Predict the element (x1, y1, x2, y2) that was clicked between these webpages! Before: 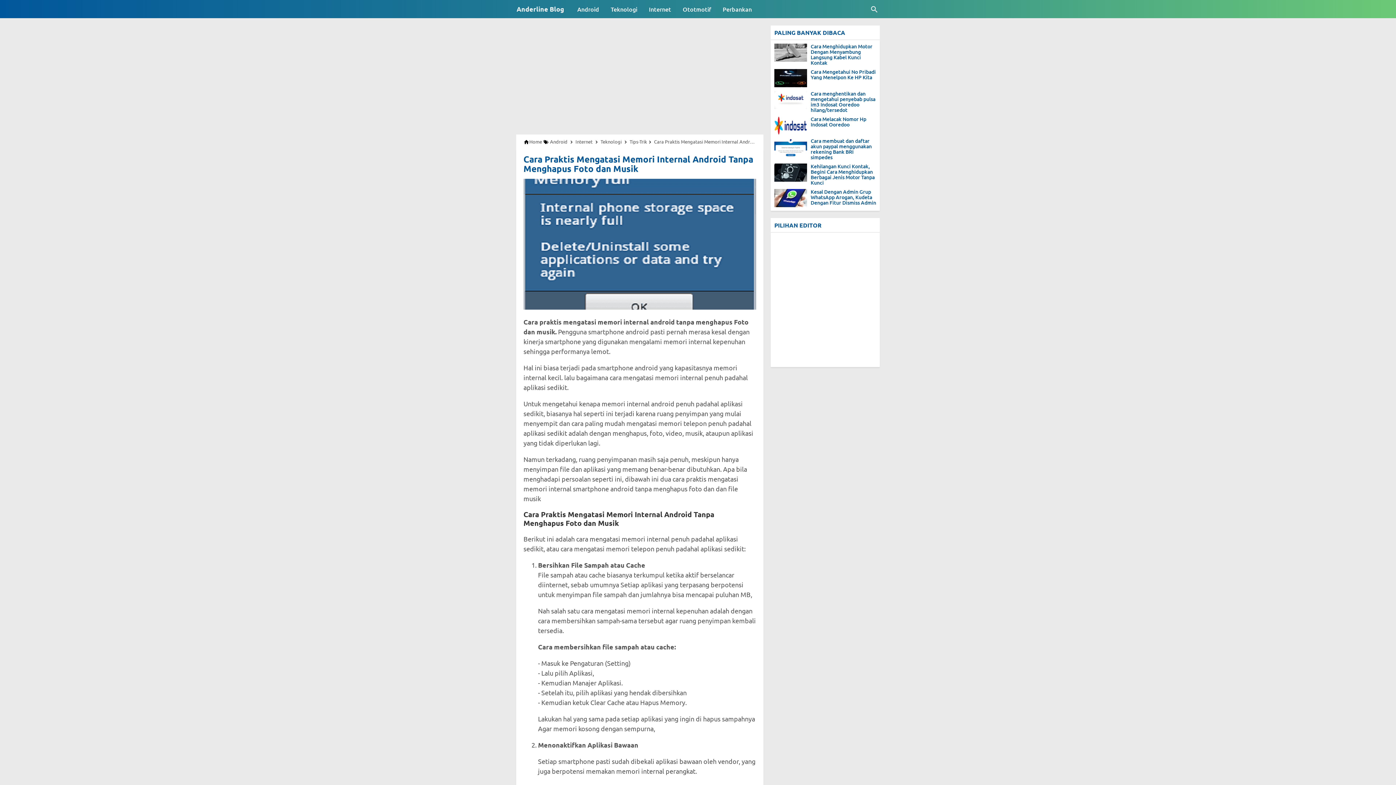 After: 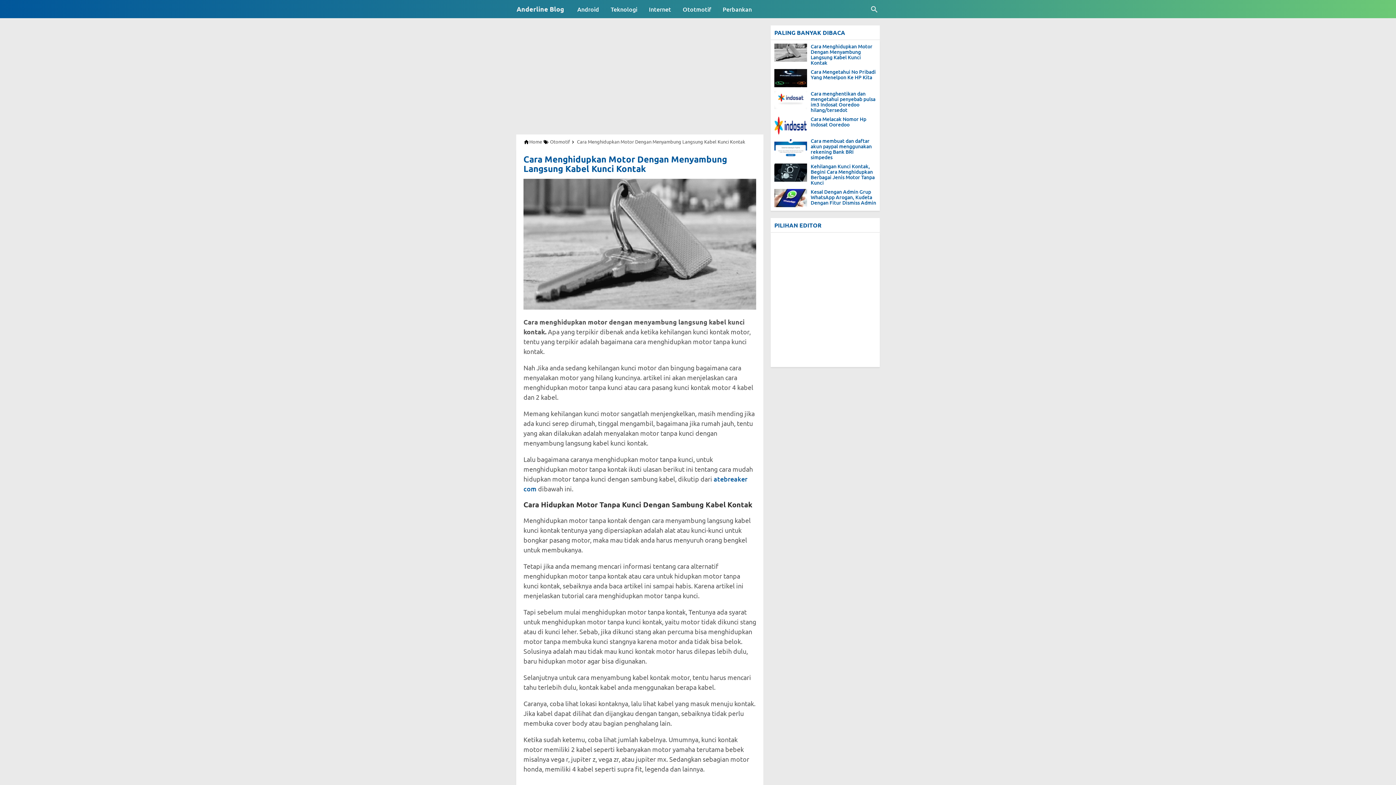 Action: bbox: (810, 43, 880, 65) label: Cara Menghidupkan Motor Dengan Menyambung Langsung Kabel Kunci Kontak